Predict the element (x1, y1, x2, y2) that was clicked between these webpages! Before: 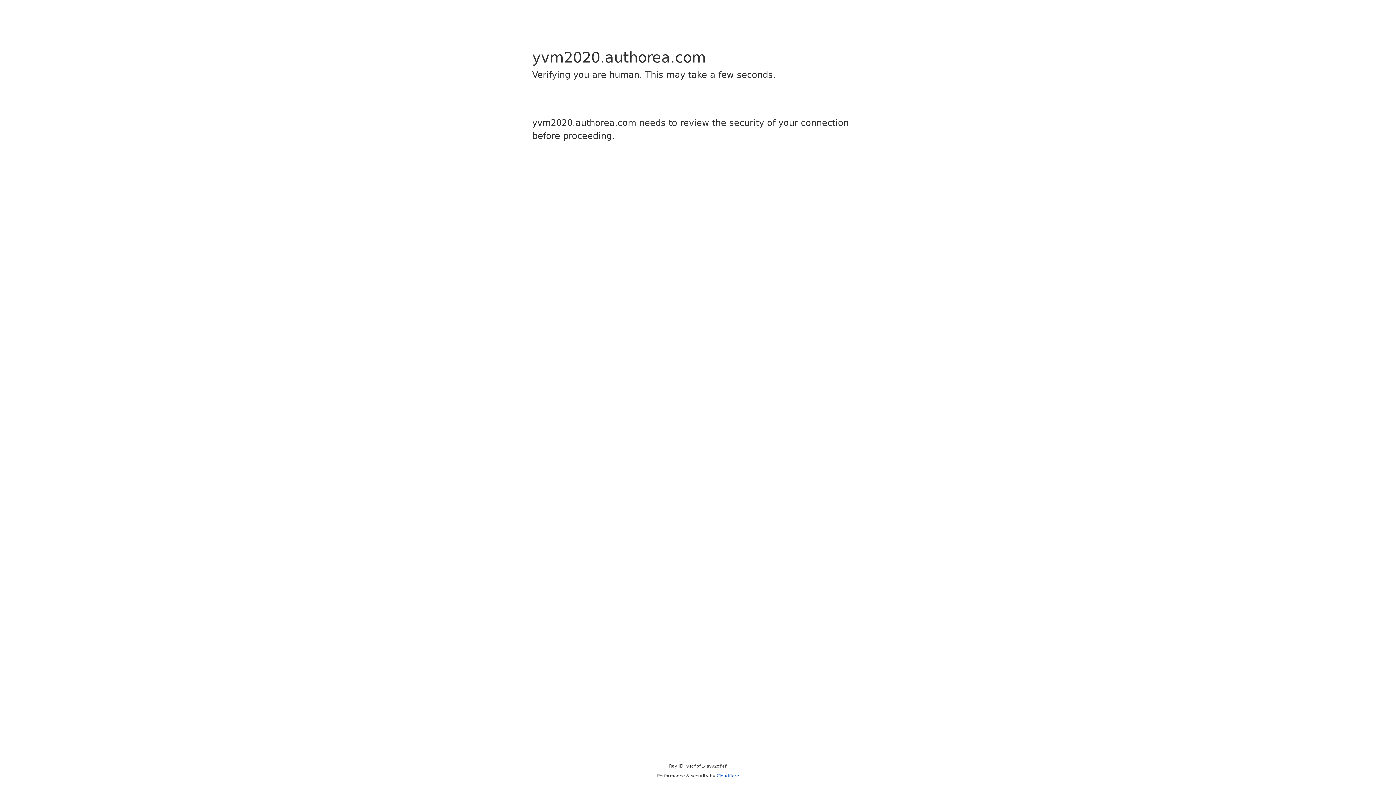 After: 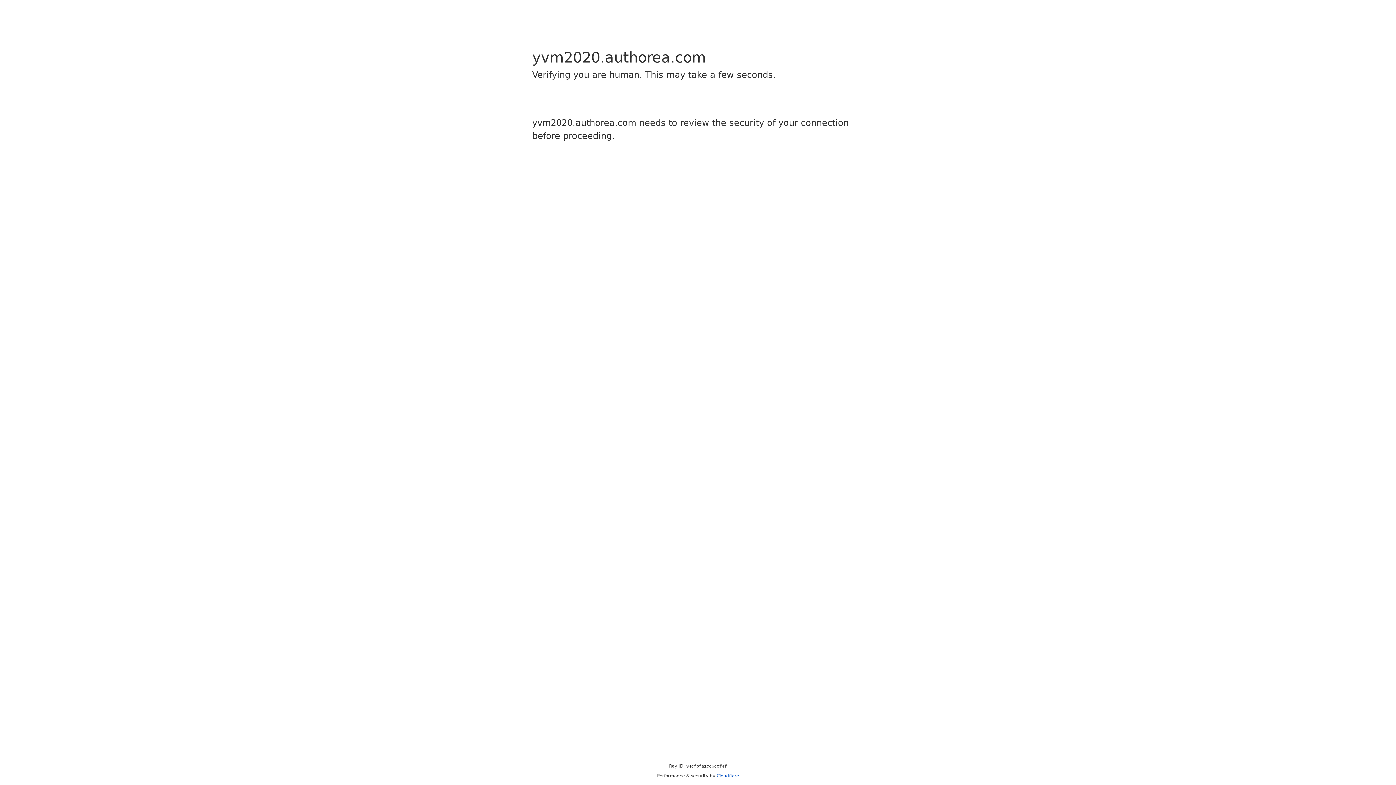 Action: label: Cloudflare bbox: (716, 773, 739, 778)